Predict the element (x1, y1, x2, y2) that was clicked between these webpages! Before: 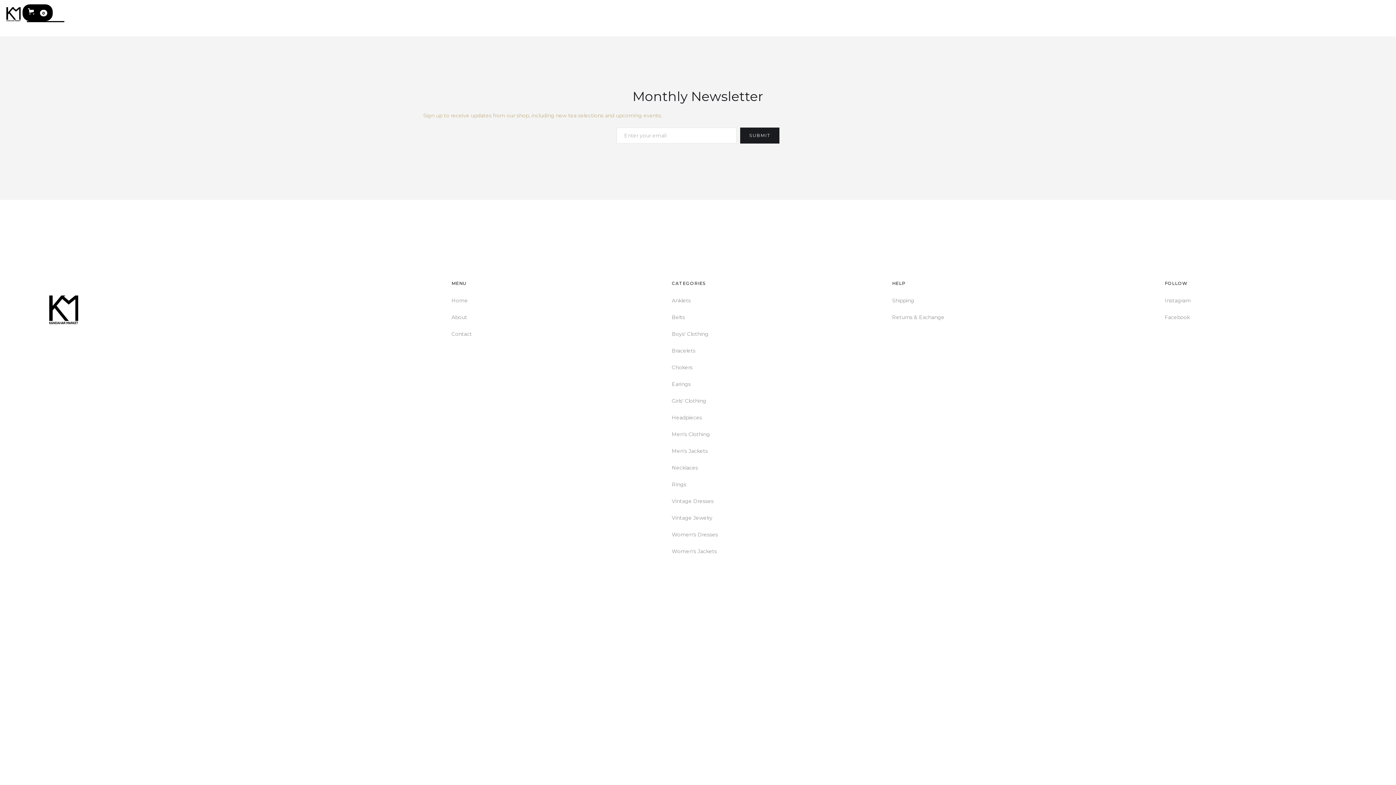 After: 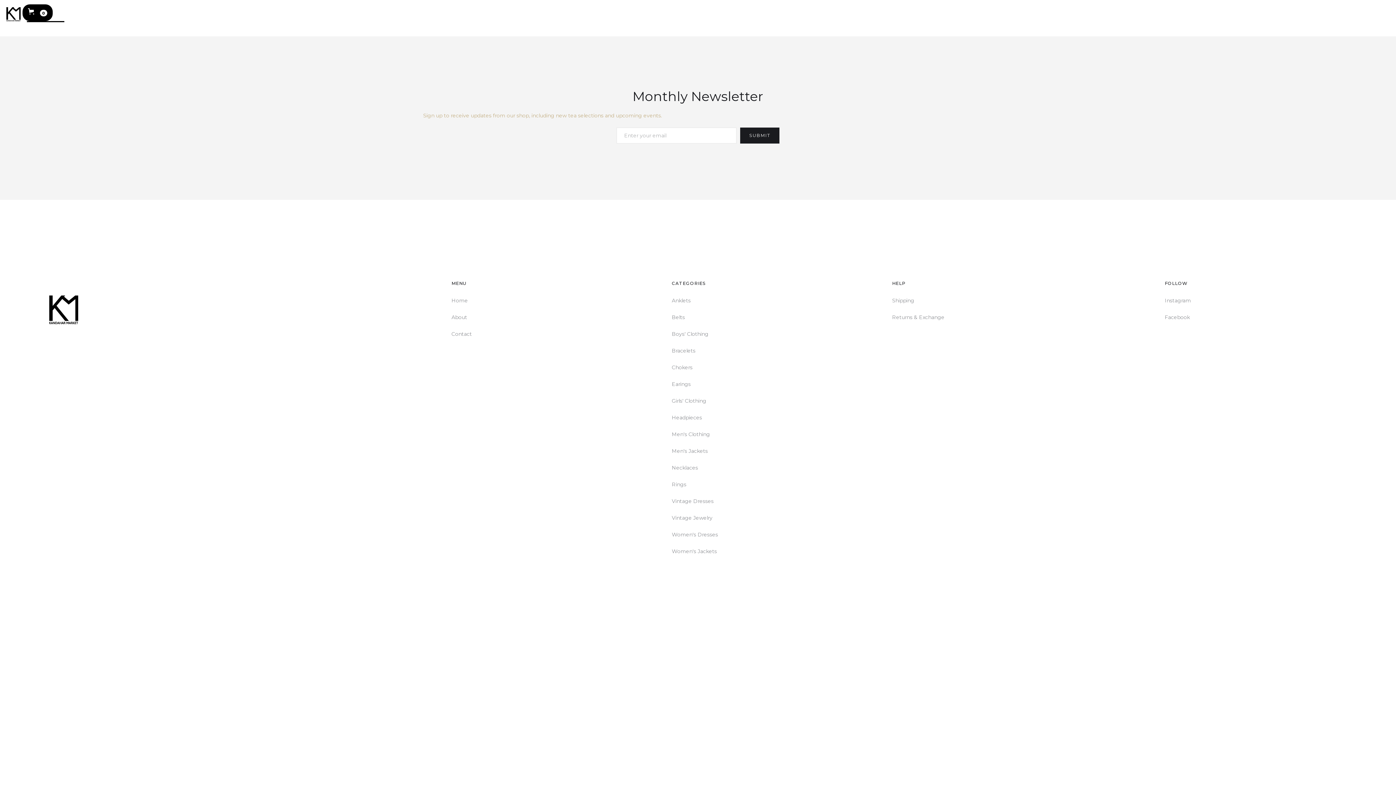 Action: bbox: (672, 512, 718, 523) label: Vintage Jewelry